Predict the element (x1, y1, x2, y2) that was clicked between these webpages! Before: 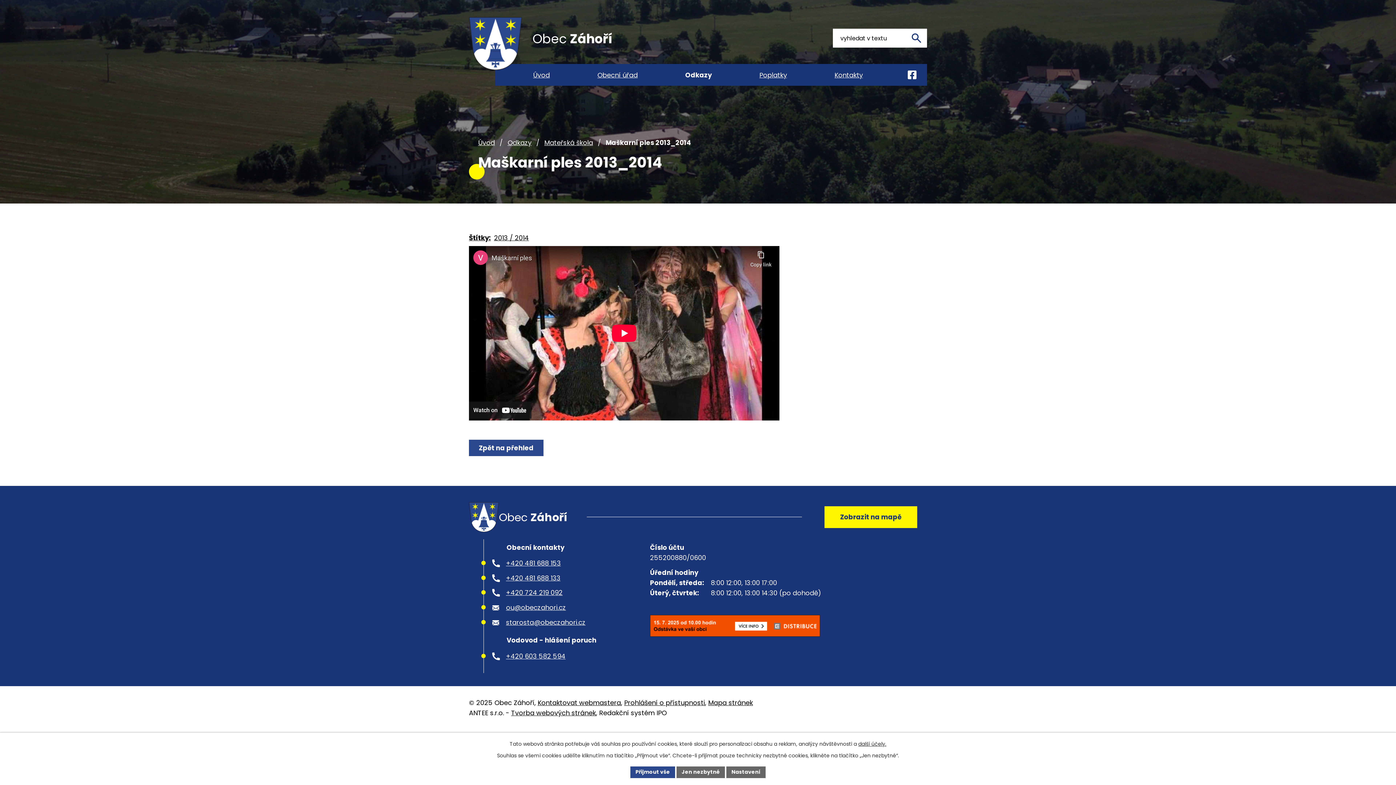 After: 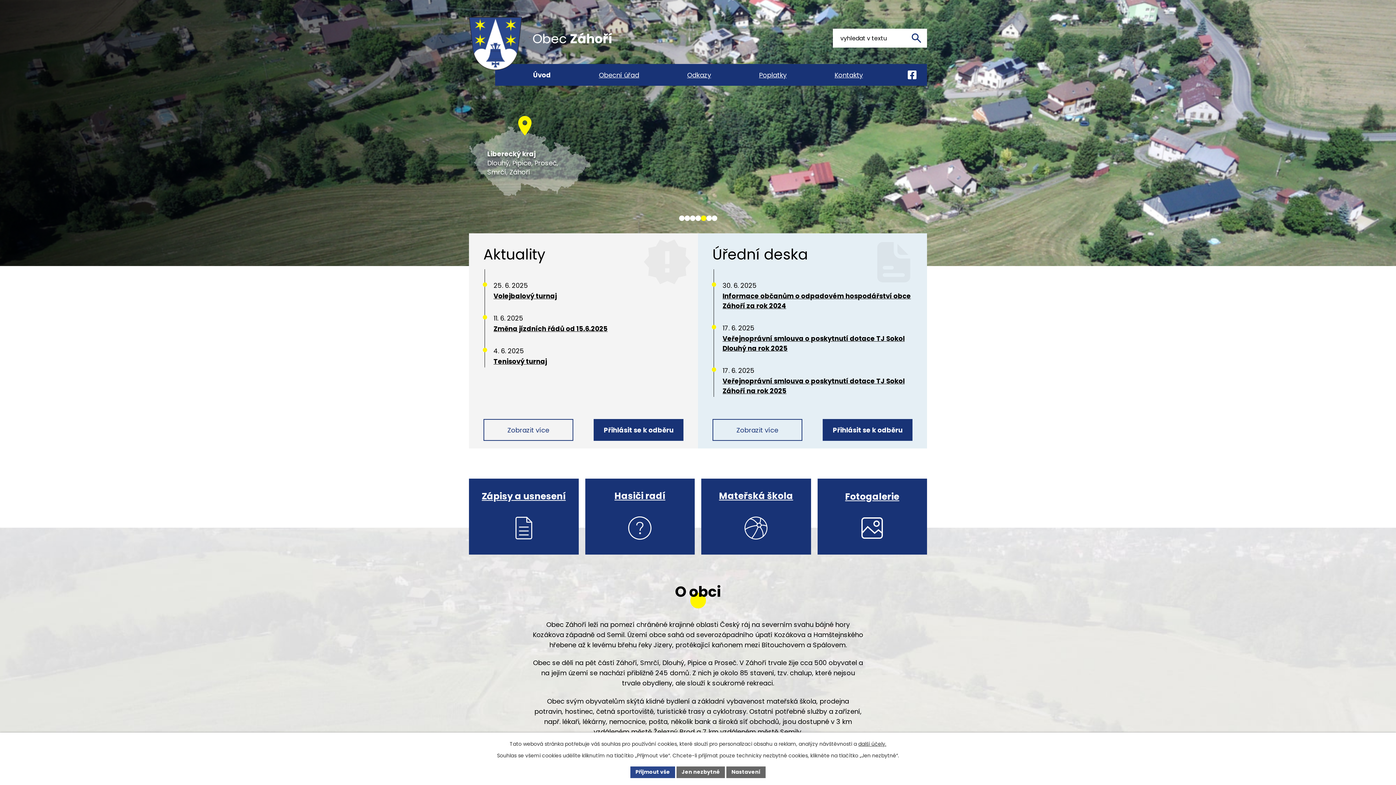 Action: bbox: (478, 138, 494, 147) label: Úvod